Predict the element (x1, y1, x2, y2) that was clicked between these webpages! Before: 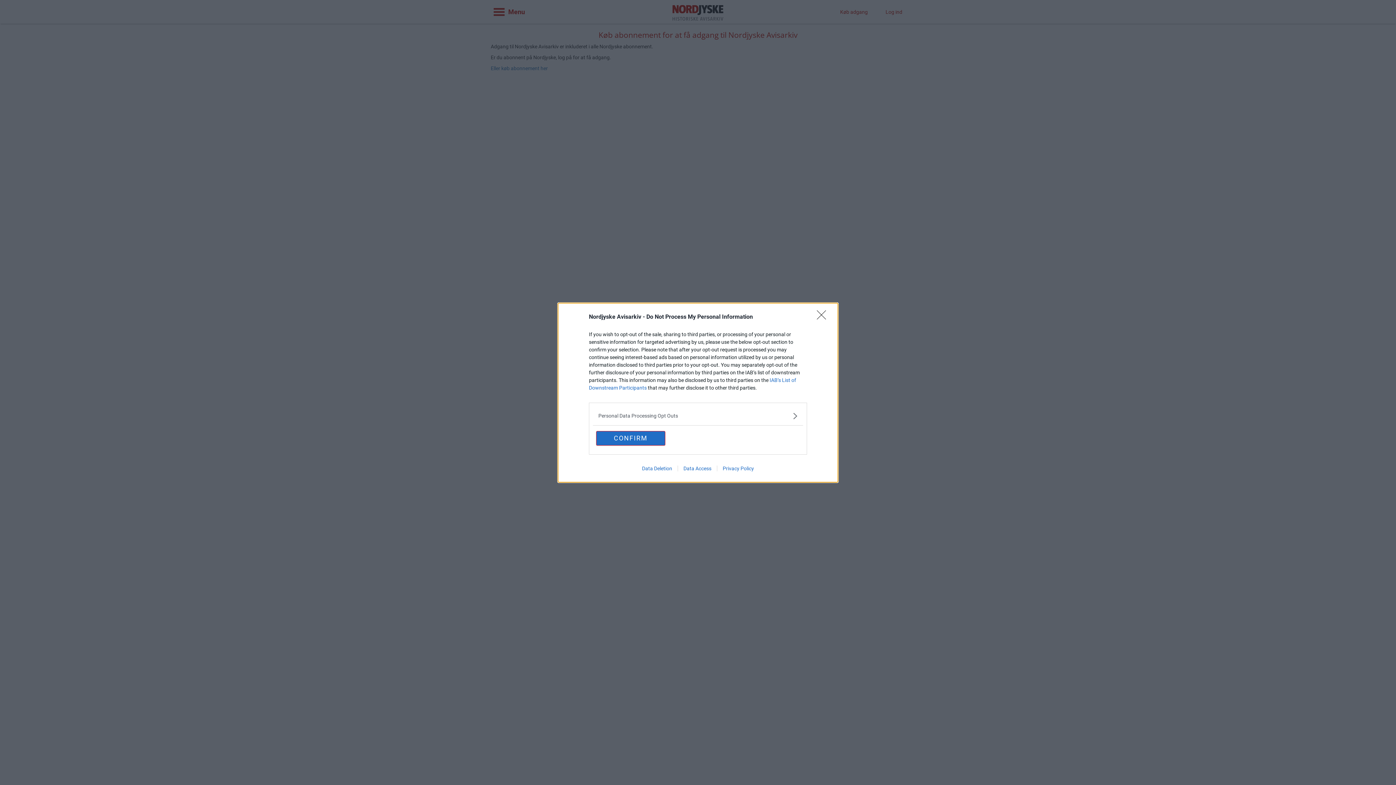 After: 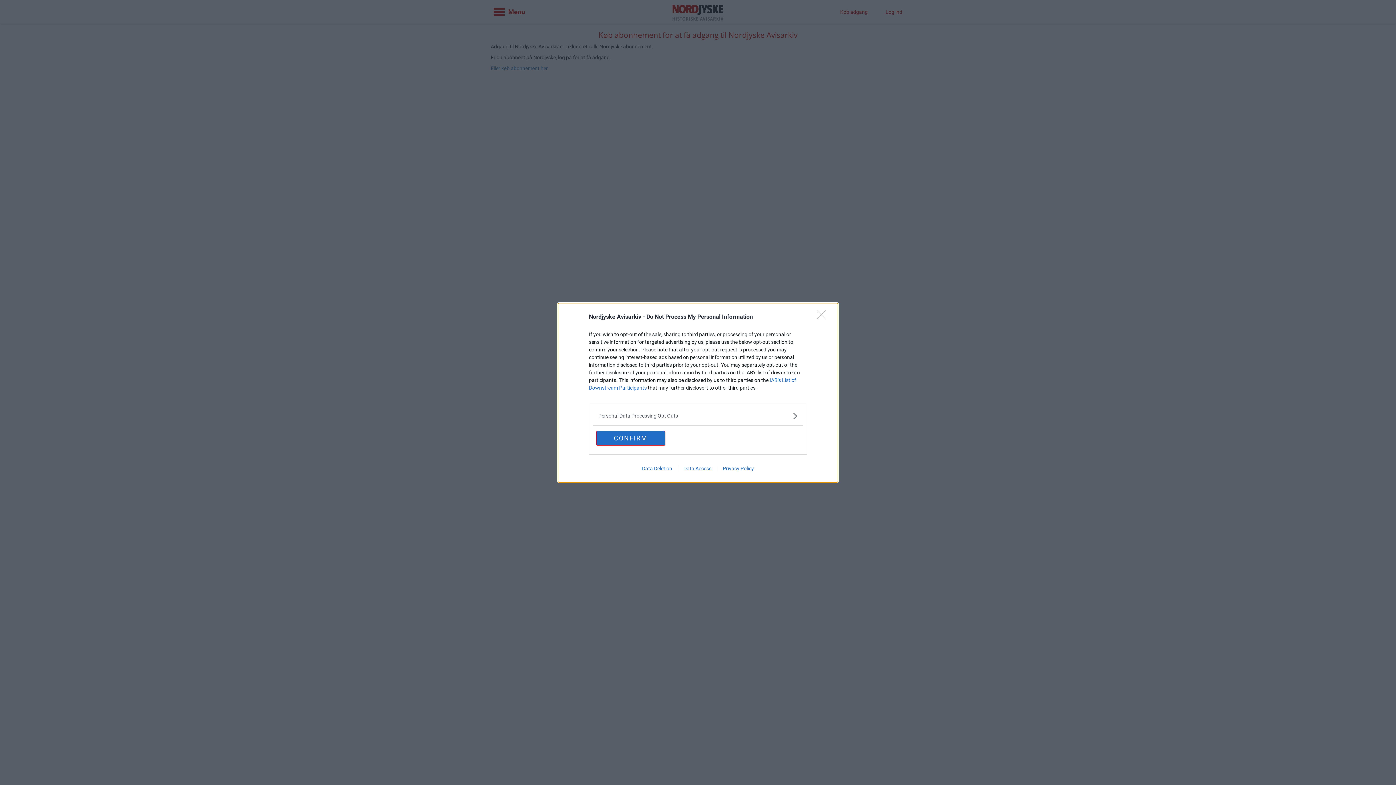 Action: label: Data Deletion bbox: (636, 465, 677, 471)